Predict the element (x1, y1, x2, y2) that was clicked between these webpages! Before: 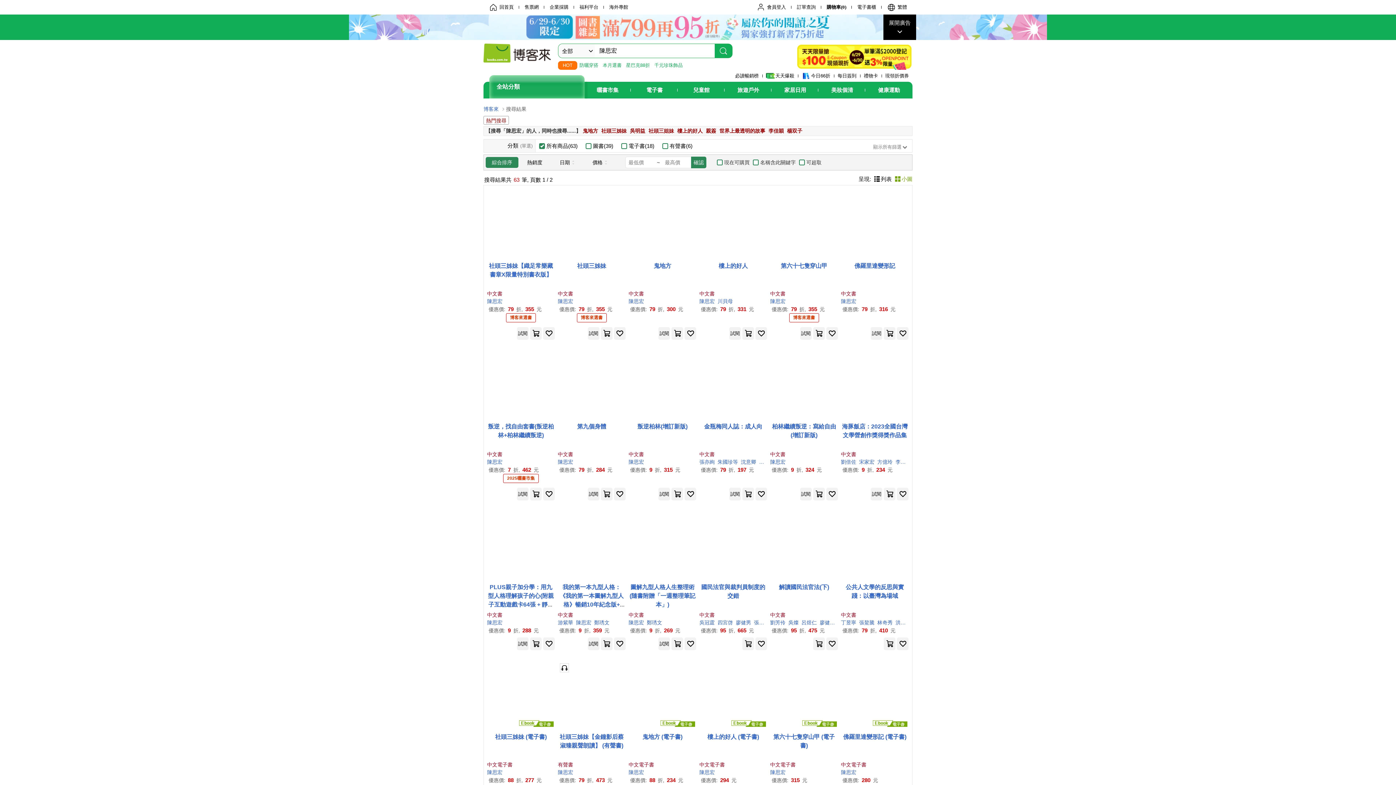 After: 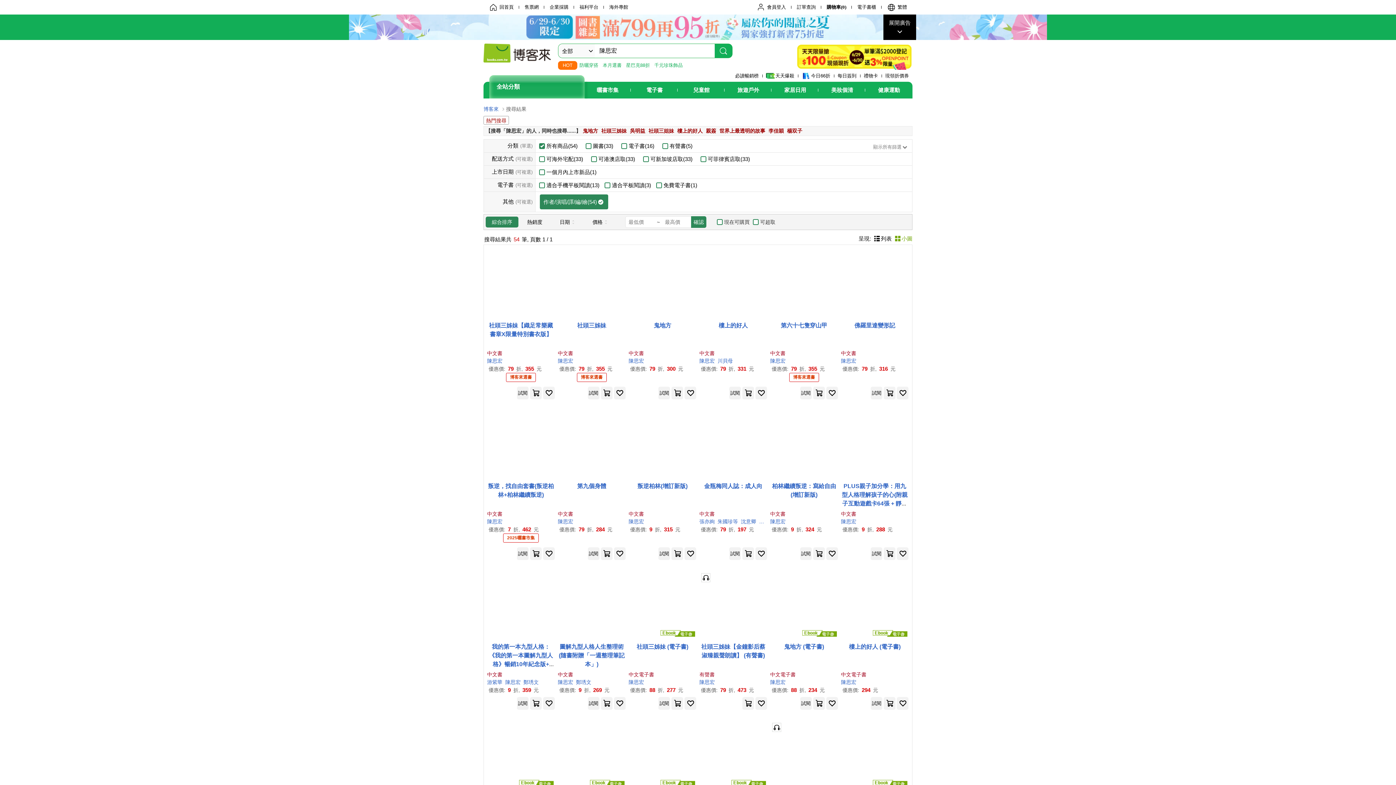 Action: label: 陳思宏 bbox: (576, 620, 591, 625)